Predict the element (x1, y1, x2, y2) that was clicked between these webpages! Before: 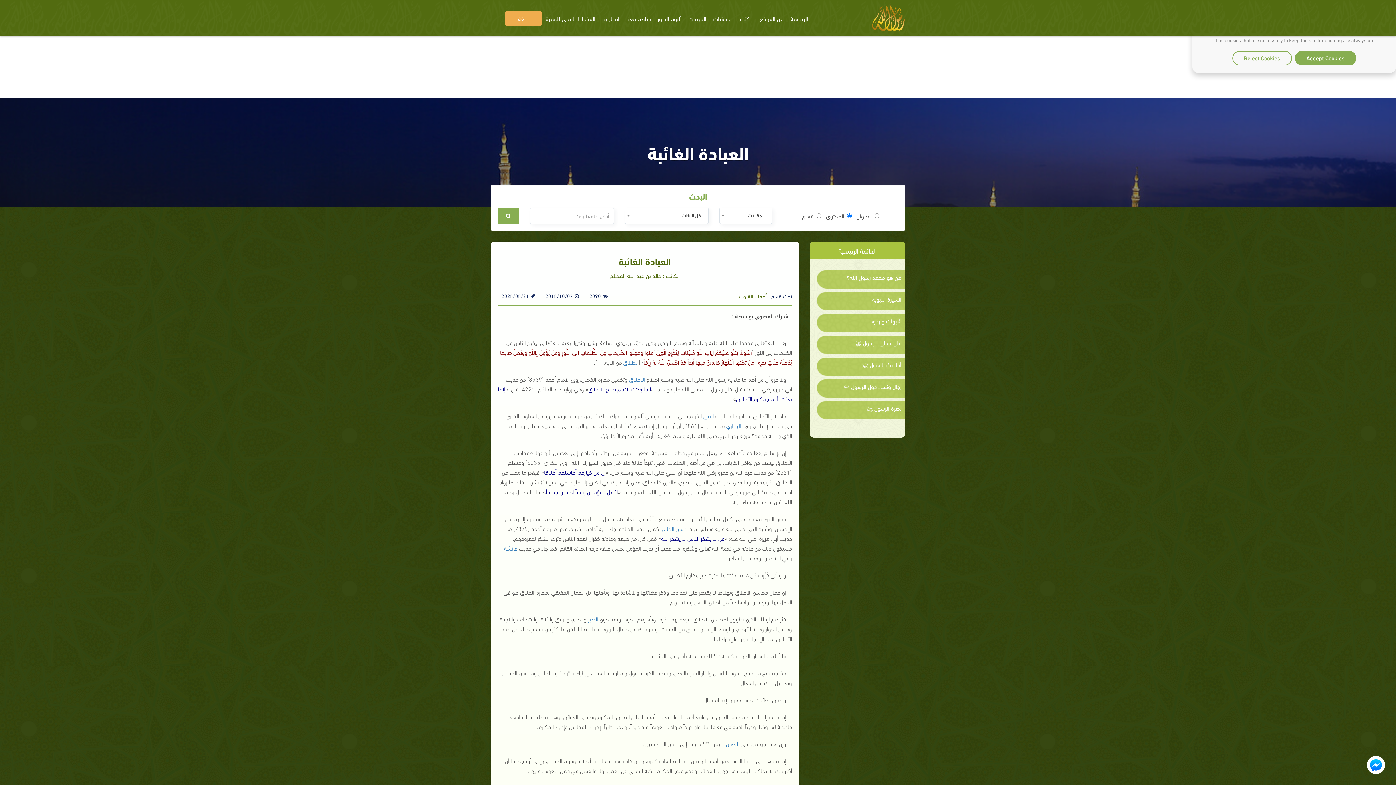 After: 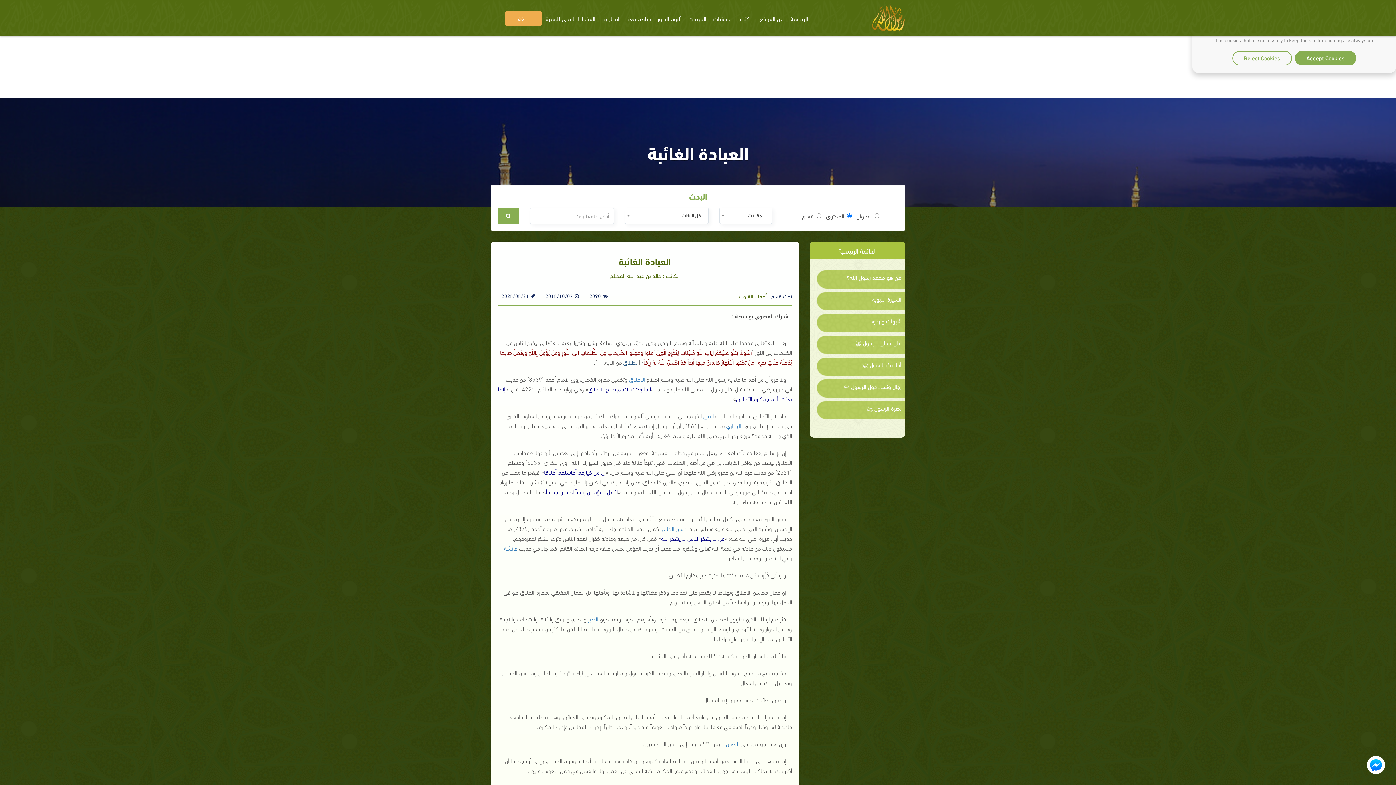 Action: bbox: (623, 357, 638, 366) label: الطلاق